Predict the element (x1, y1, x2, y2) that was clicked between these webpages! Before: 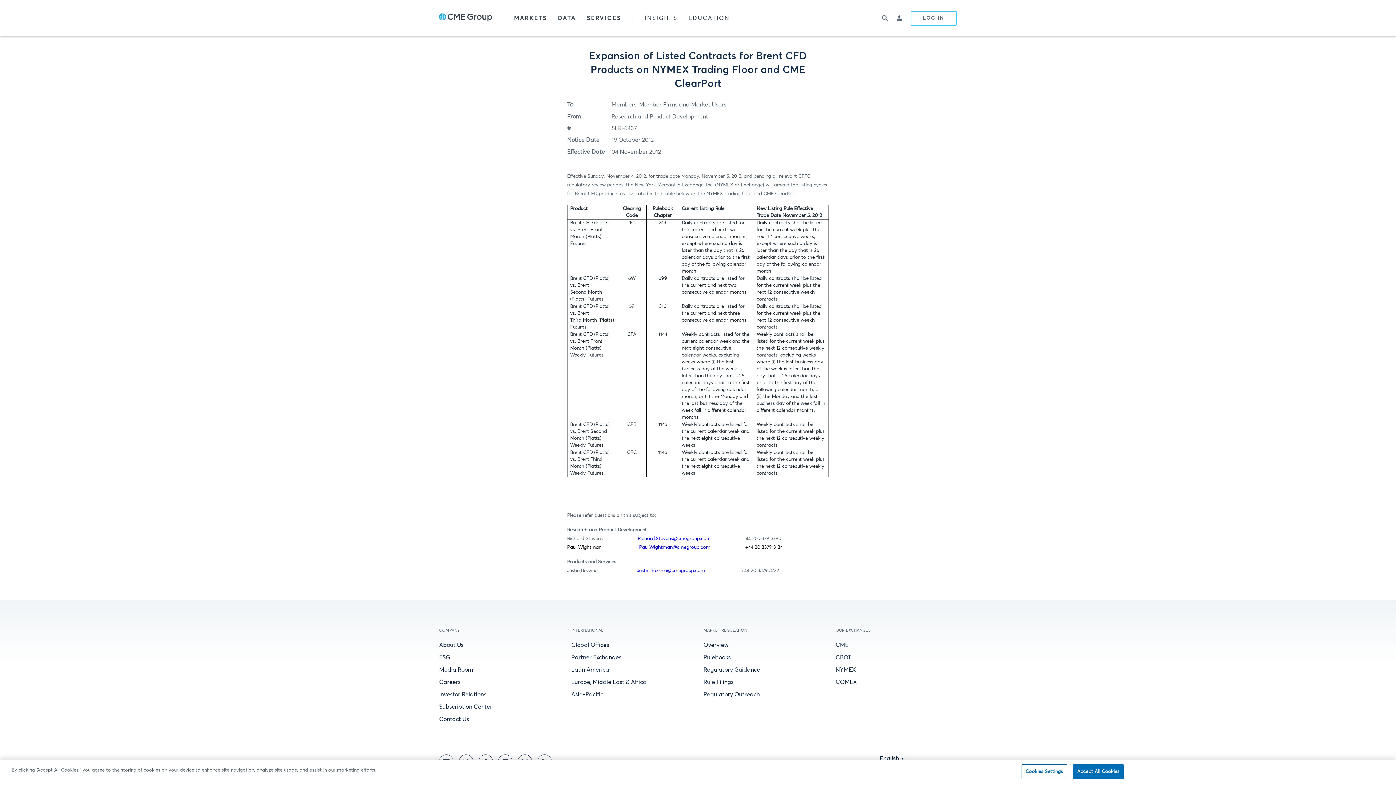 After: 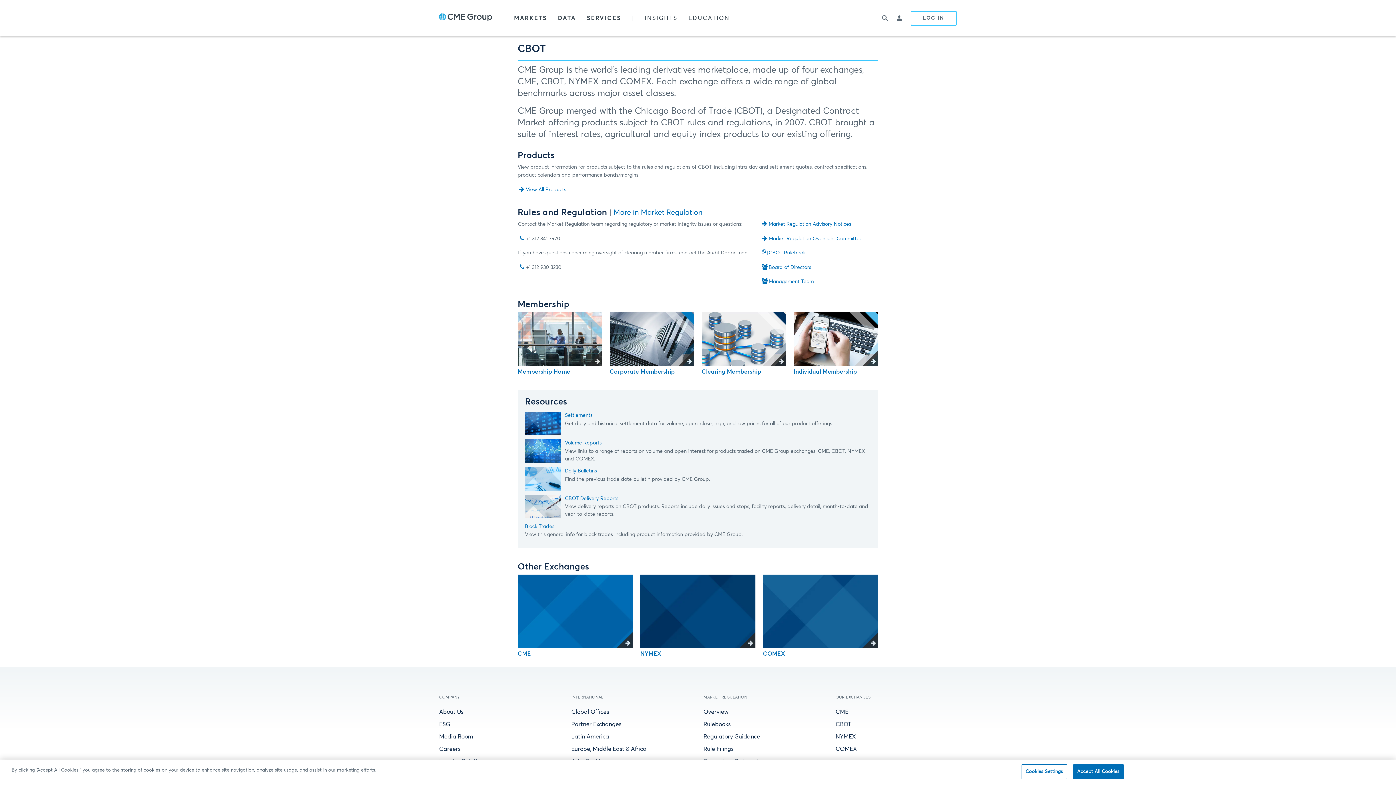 Action: bbox: (835, 655, 851, 660) label: CBOT